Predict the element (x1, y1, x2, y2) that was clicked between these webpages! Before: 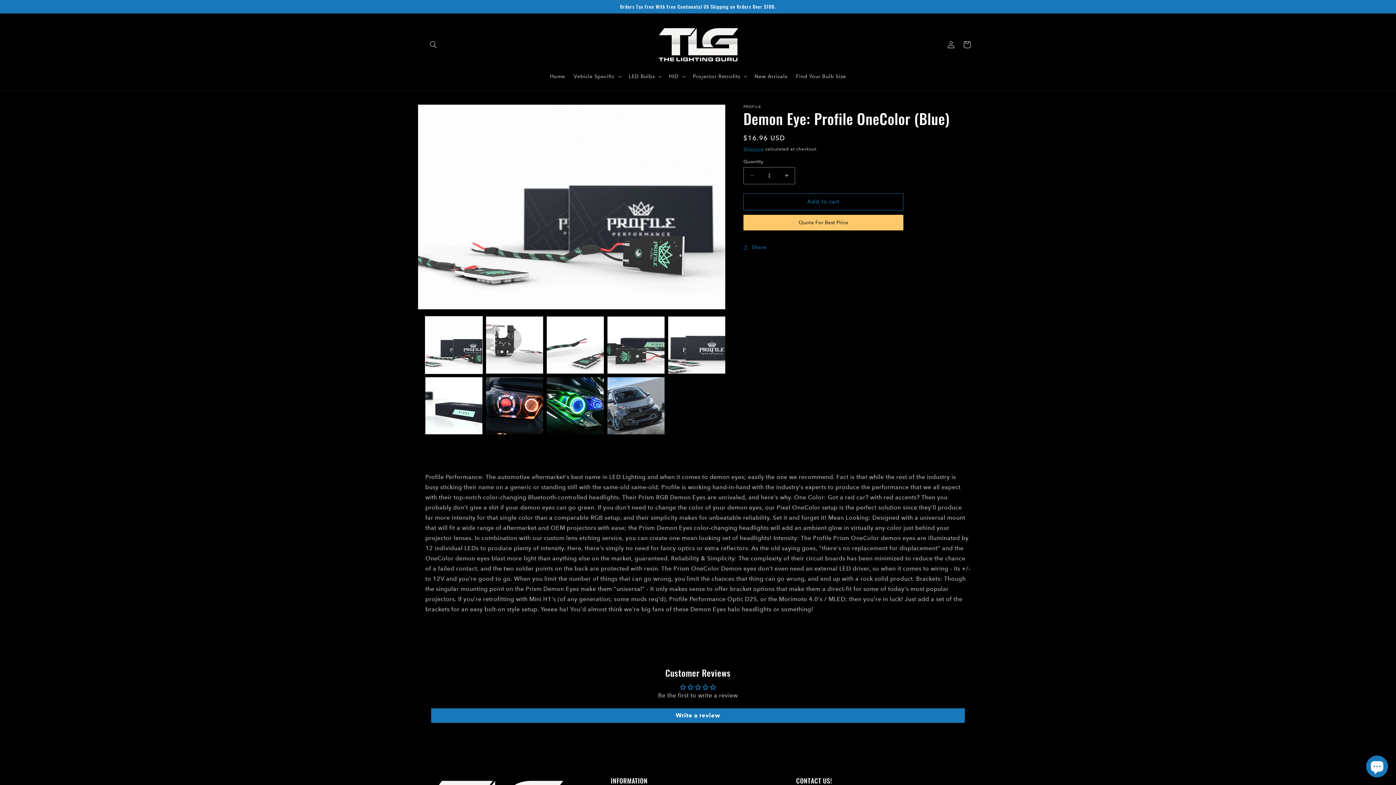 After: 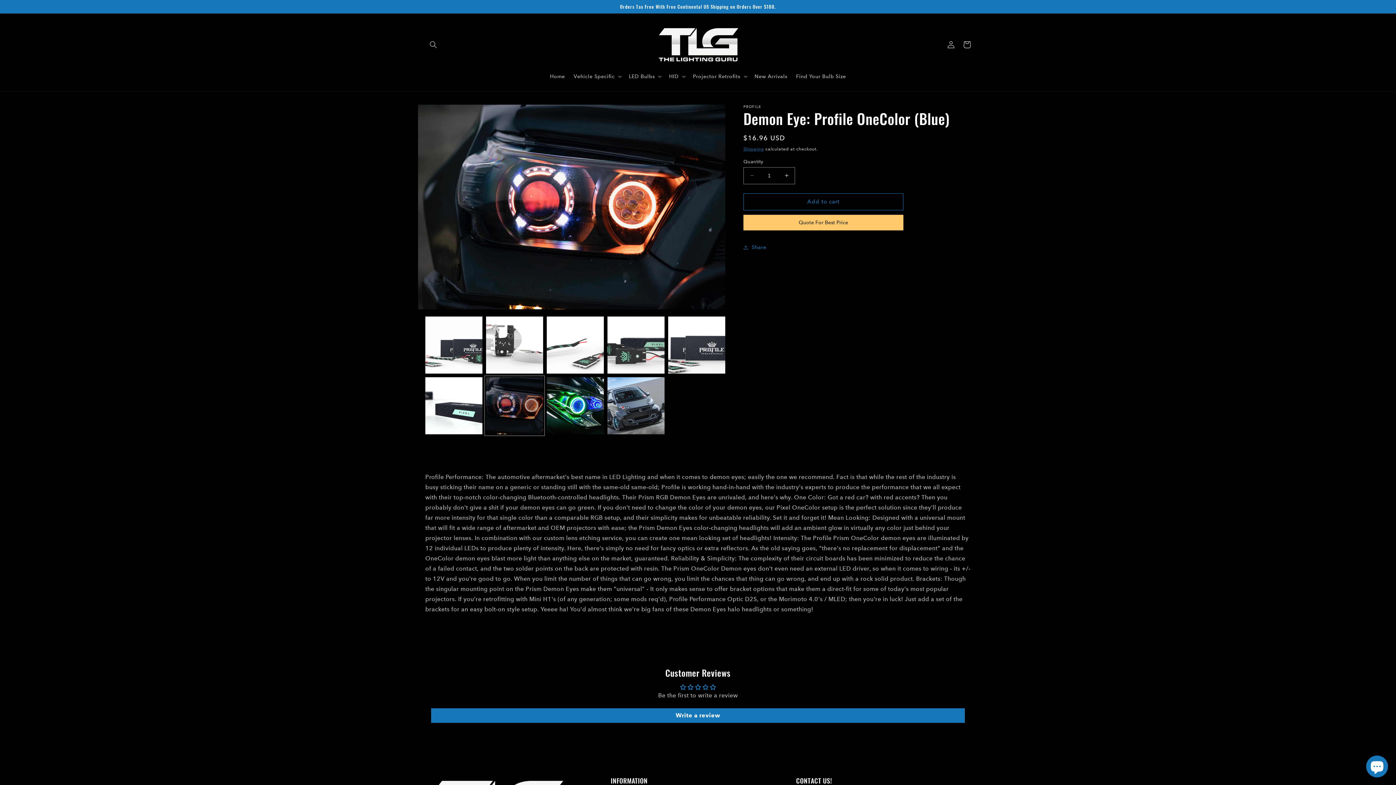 Action: label: Load image 7 in gallery view bbox: (486, 377, 543, 434)